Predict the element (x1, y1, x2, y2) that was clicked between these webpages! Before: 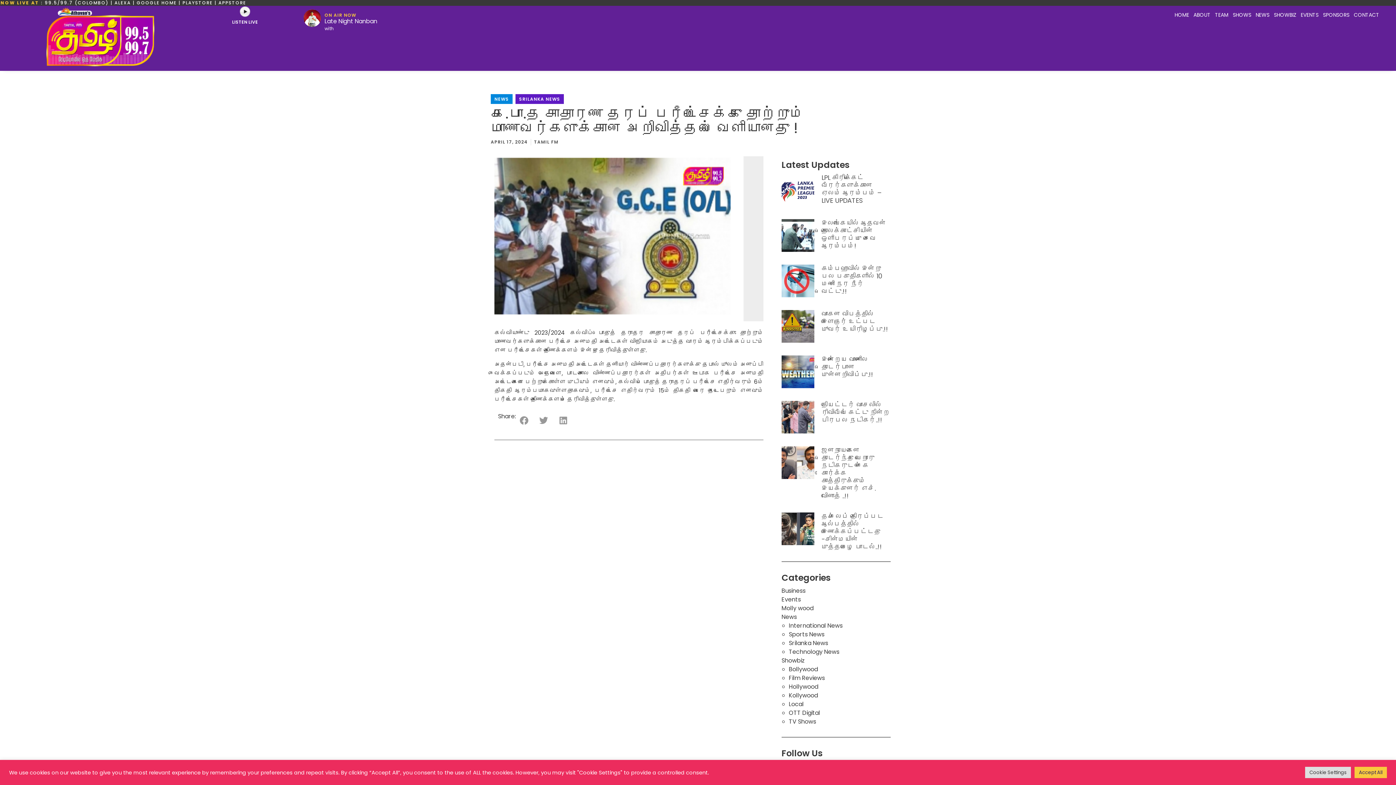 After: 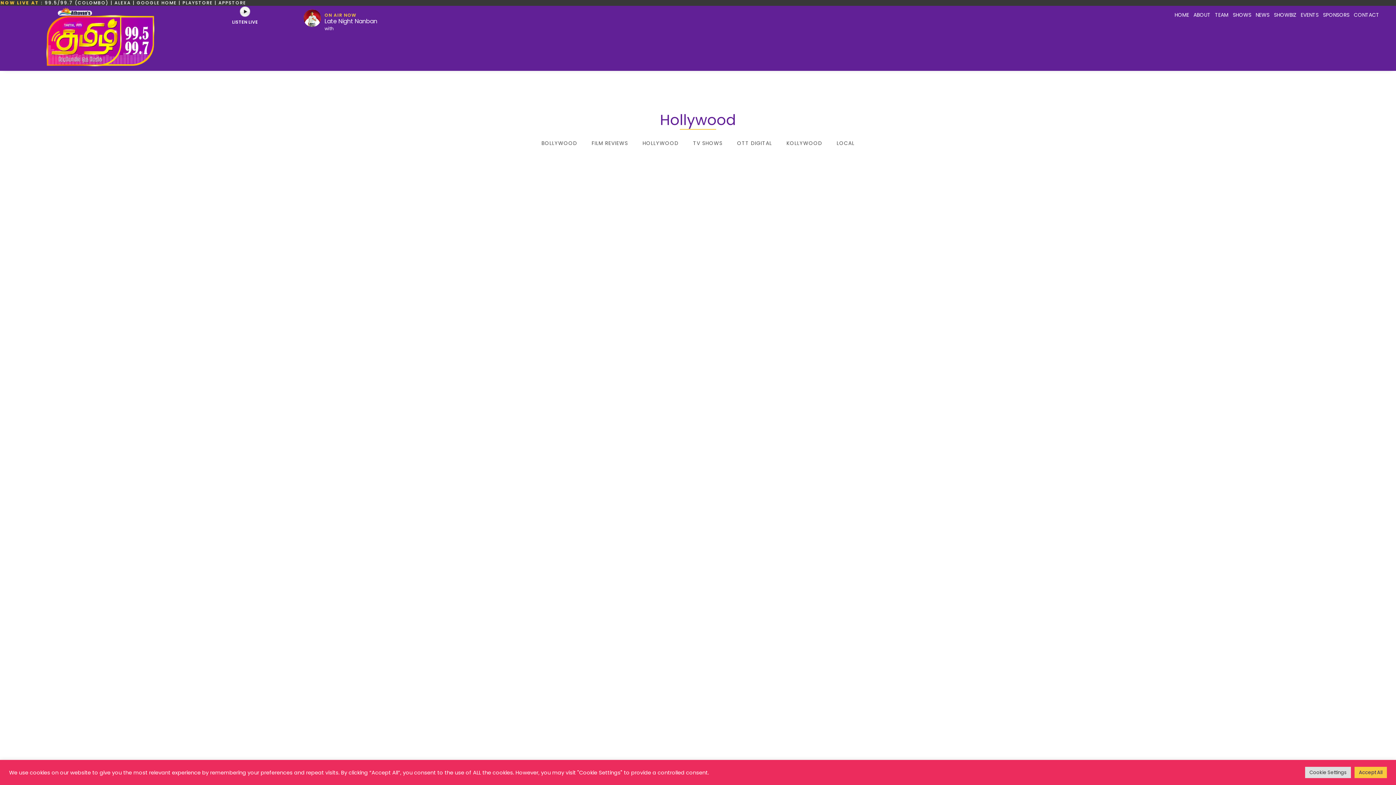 Action: label: Hollywood bbox: (789, 682, 818, 691)